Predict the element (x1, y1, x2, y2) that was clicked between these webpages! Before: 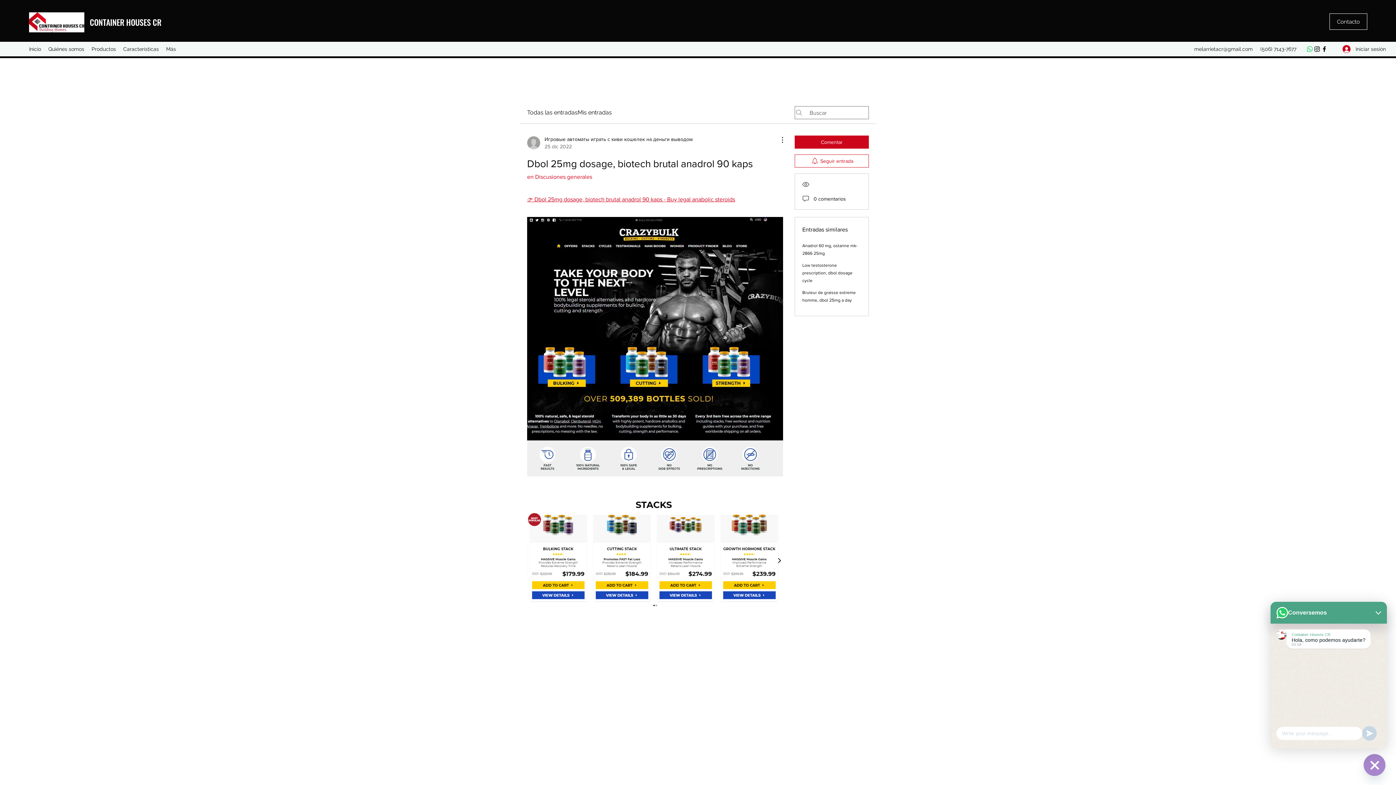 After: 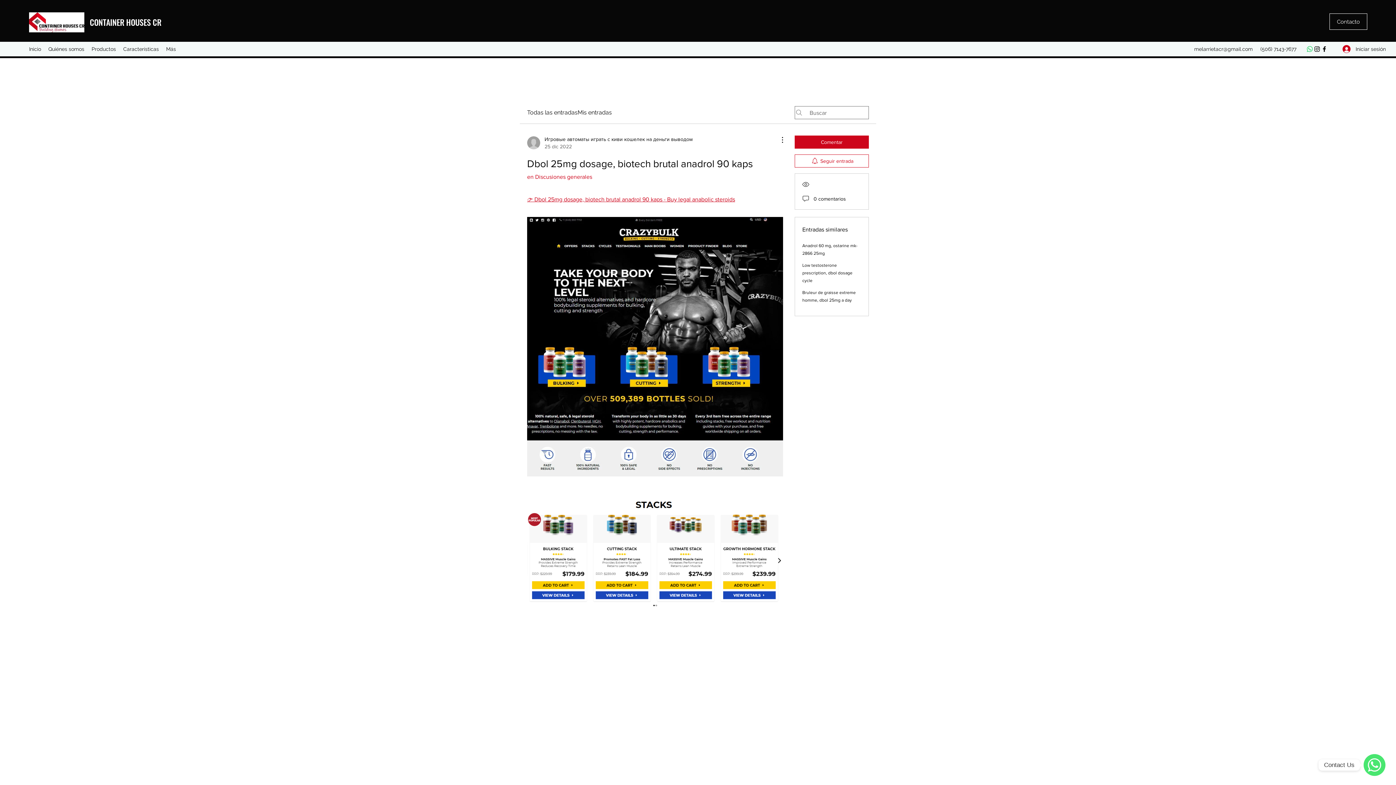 Action: label: WhatsApp bbox: (1306, 45, 1313, 52)